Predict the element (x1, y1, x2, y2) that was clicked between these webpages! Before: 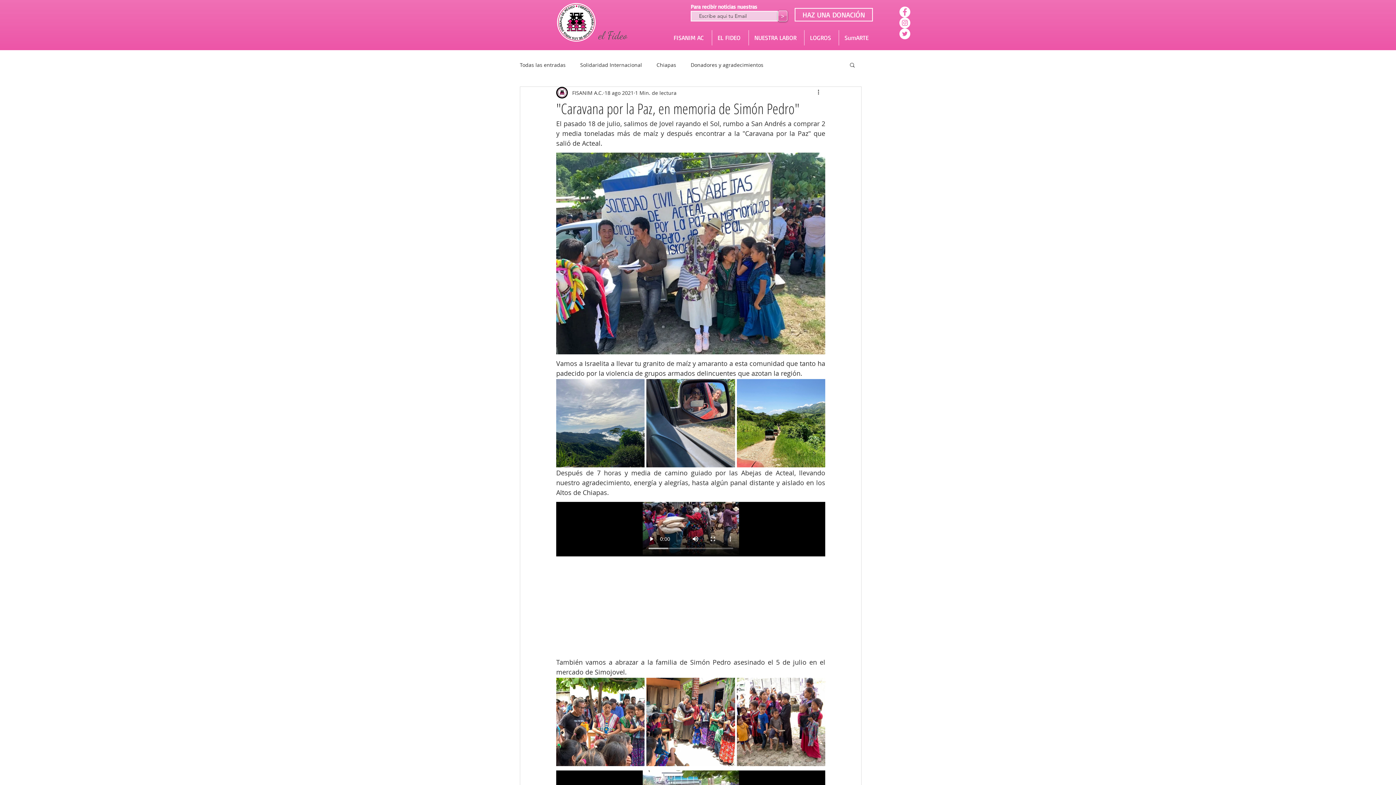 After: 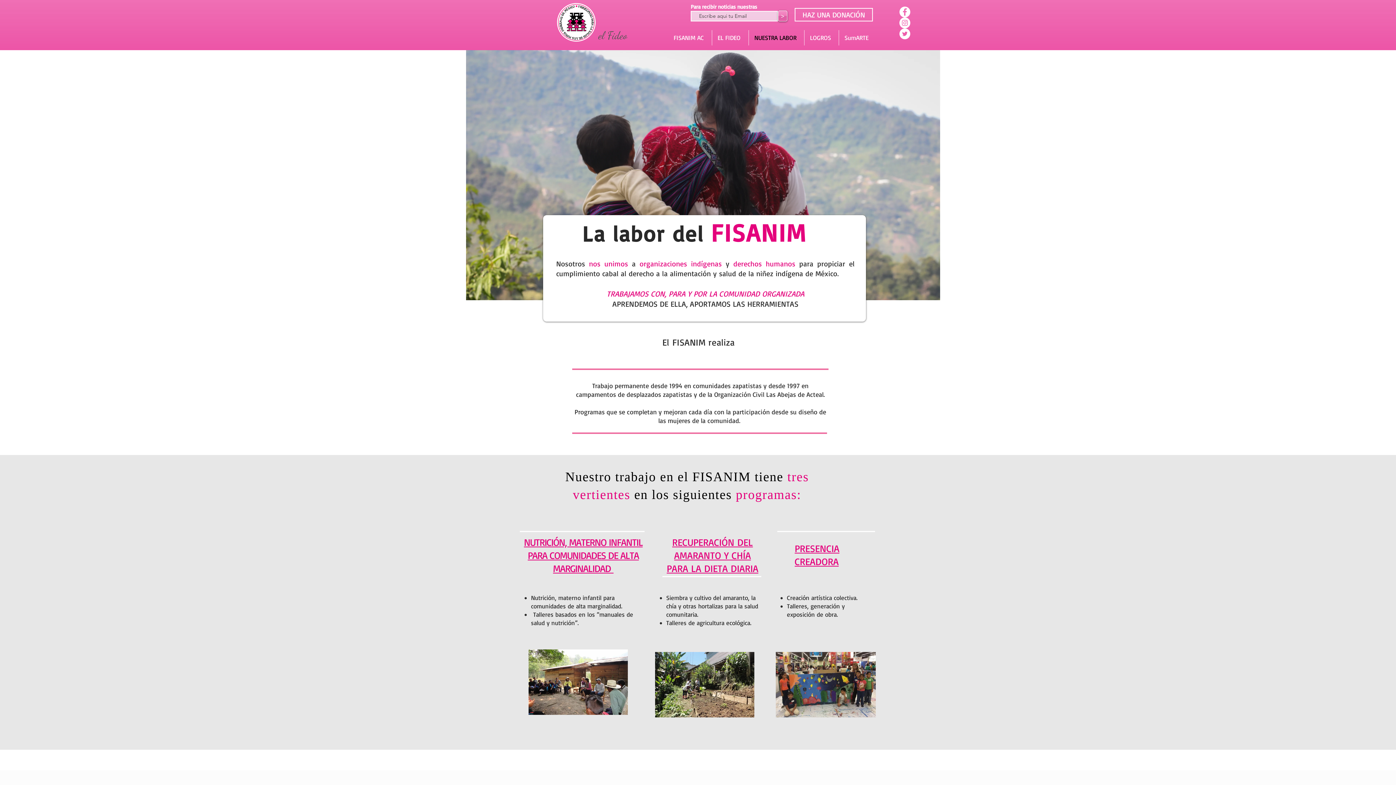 Action: bbox: (749, 30, 804, 45) label: NUESTRA LABOR